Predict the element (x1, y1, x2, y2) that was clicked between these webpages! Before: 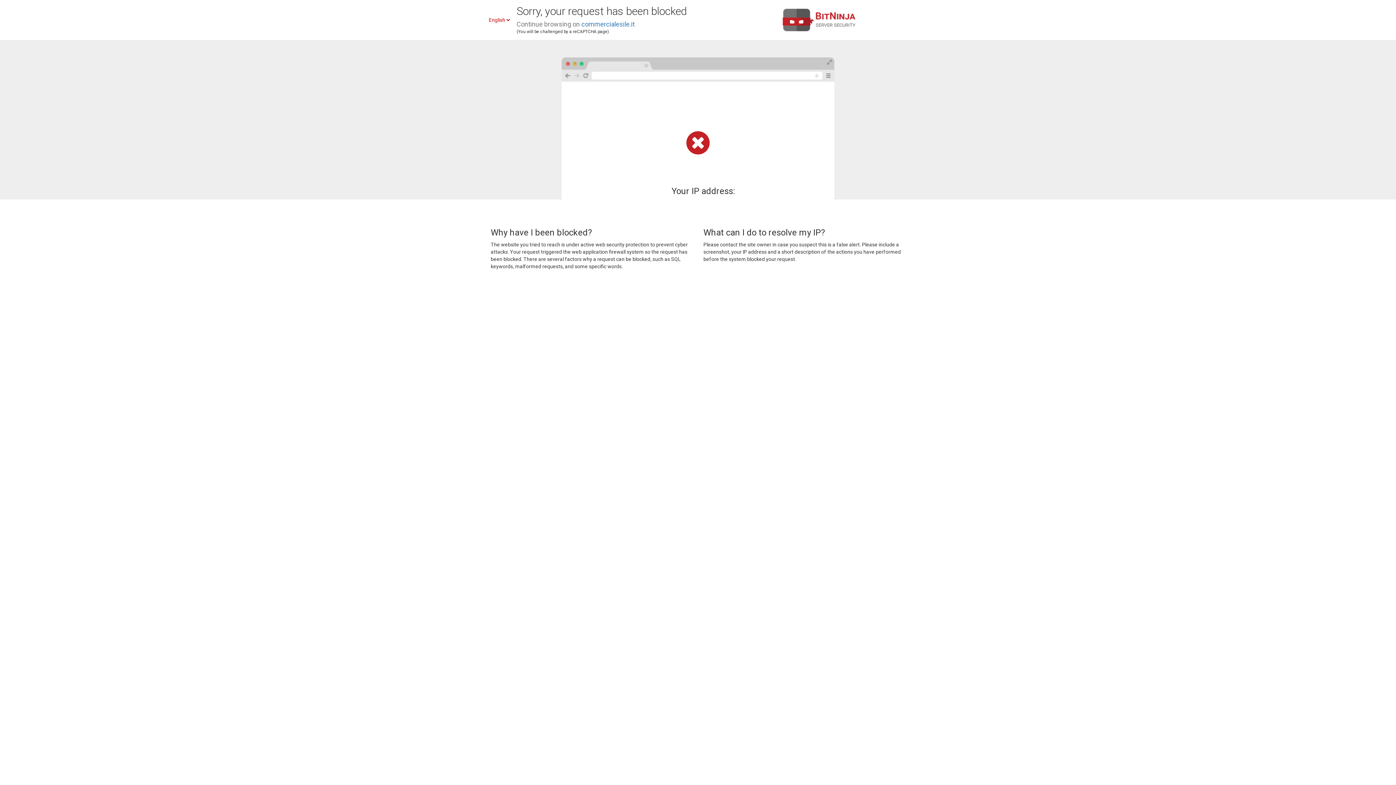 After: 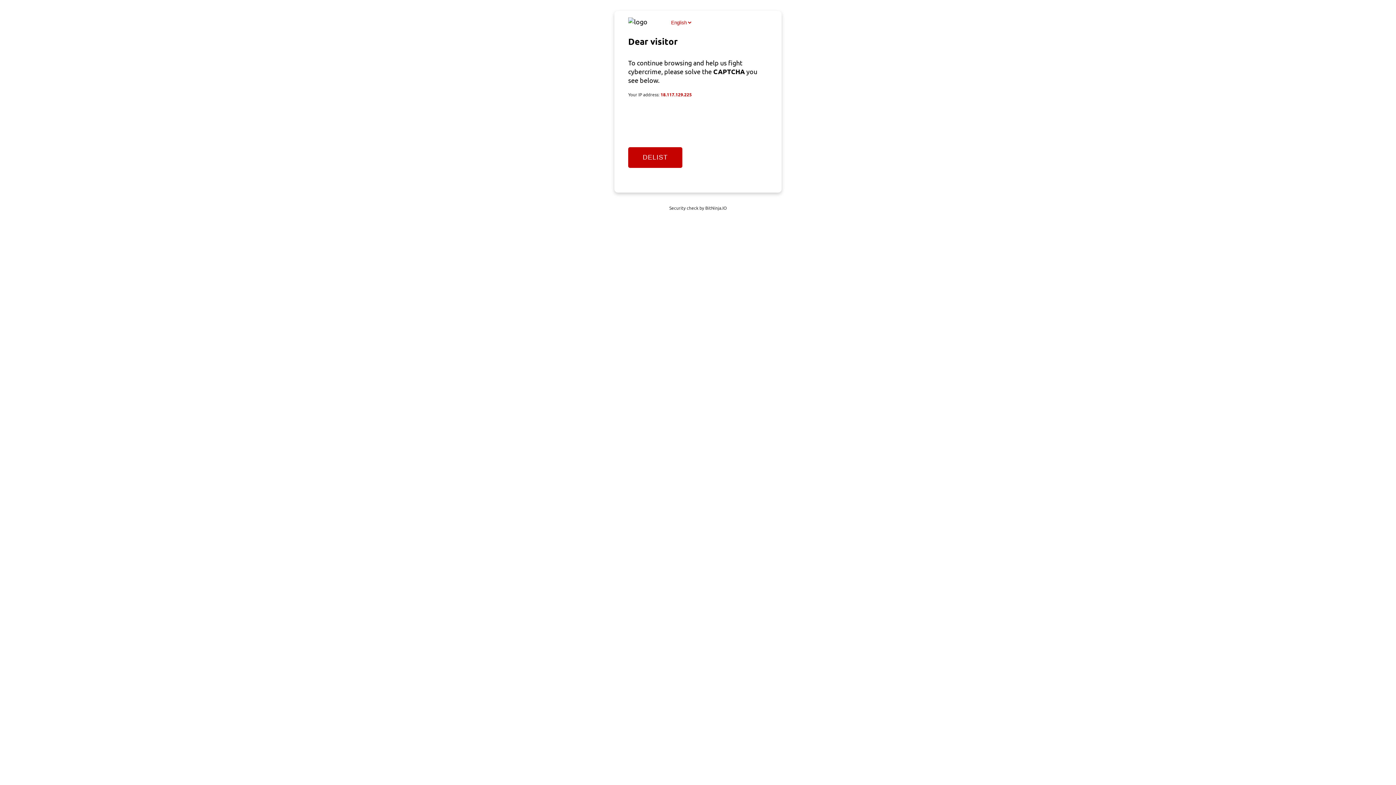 Action: label: commercialesile.it bbox: (581, 20, 634, 28)